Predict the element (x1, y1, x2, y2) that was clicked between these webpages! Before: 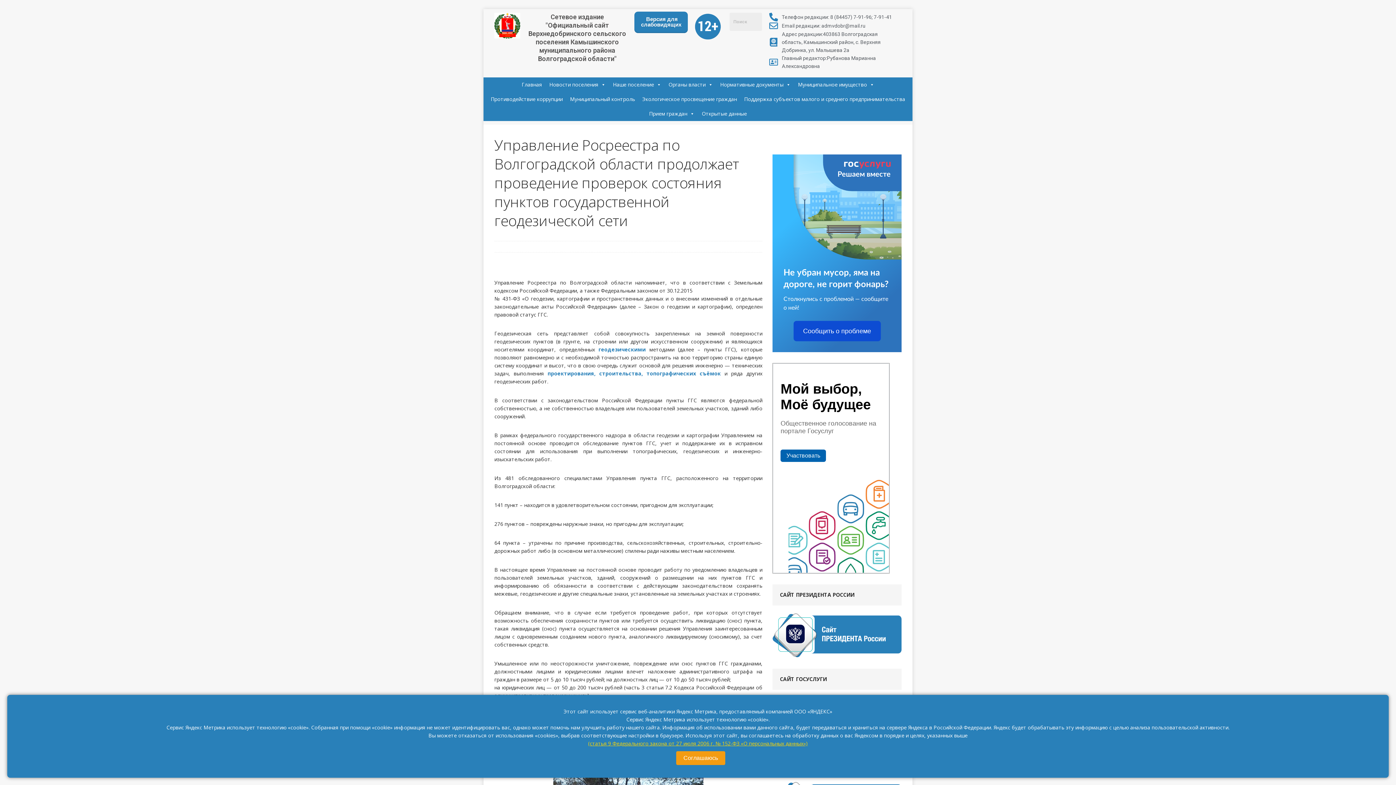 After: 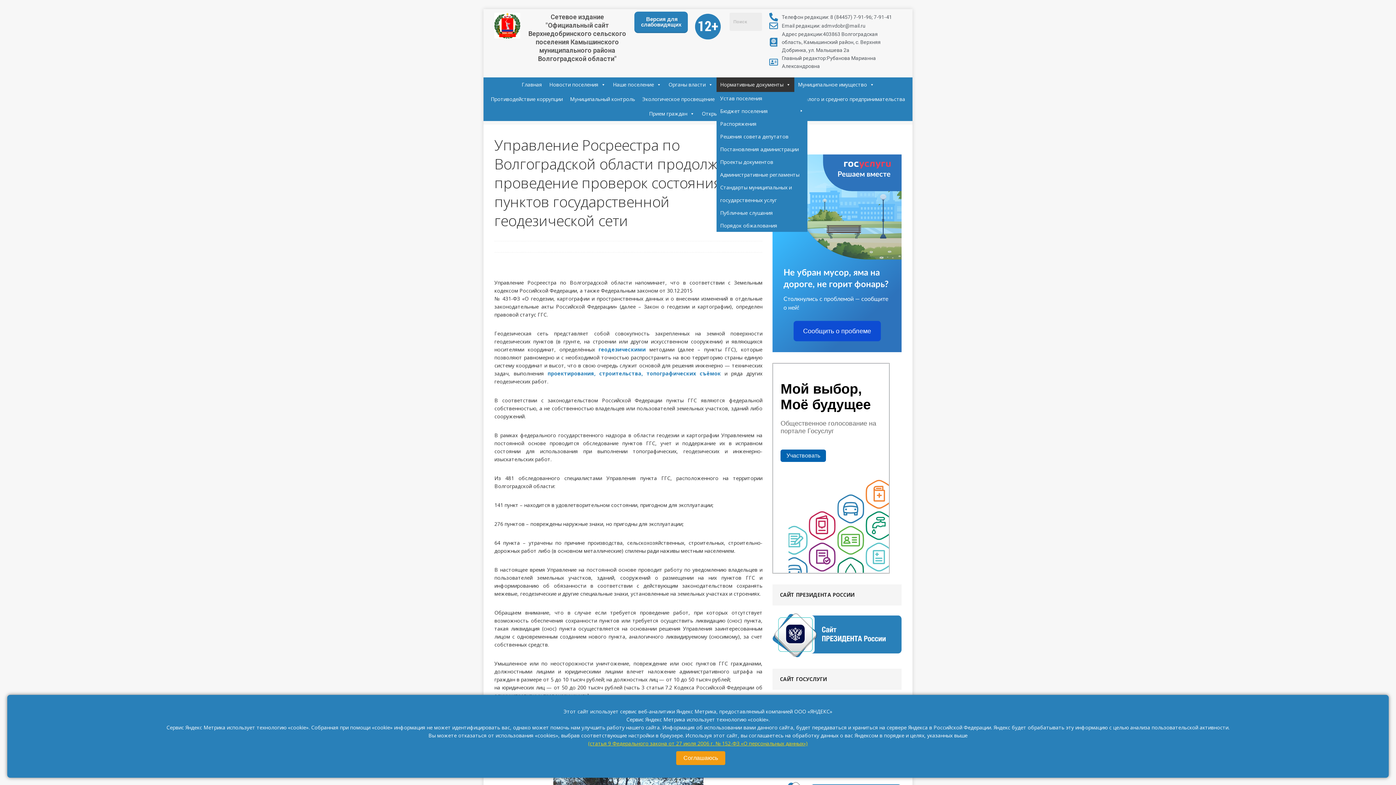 Action: bbox: (716, 77, 794, 92) label: Нормативные документы